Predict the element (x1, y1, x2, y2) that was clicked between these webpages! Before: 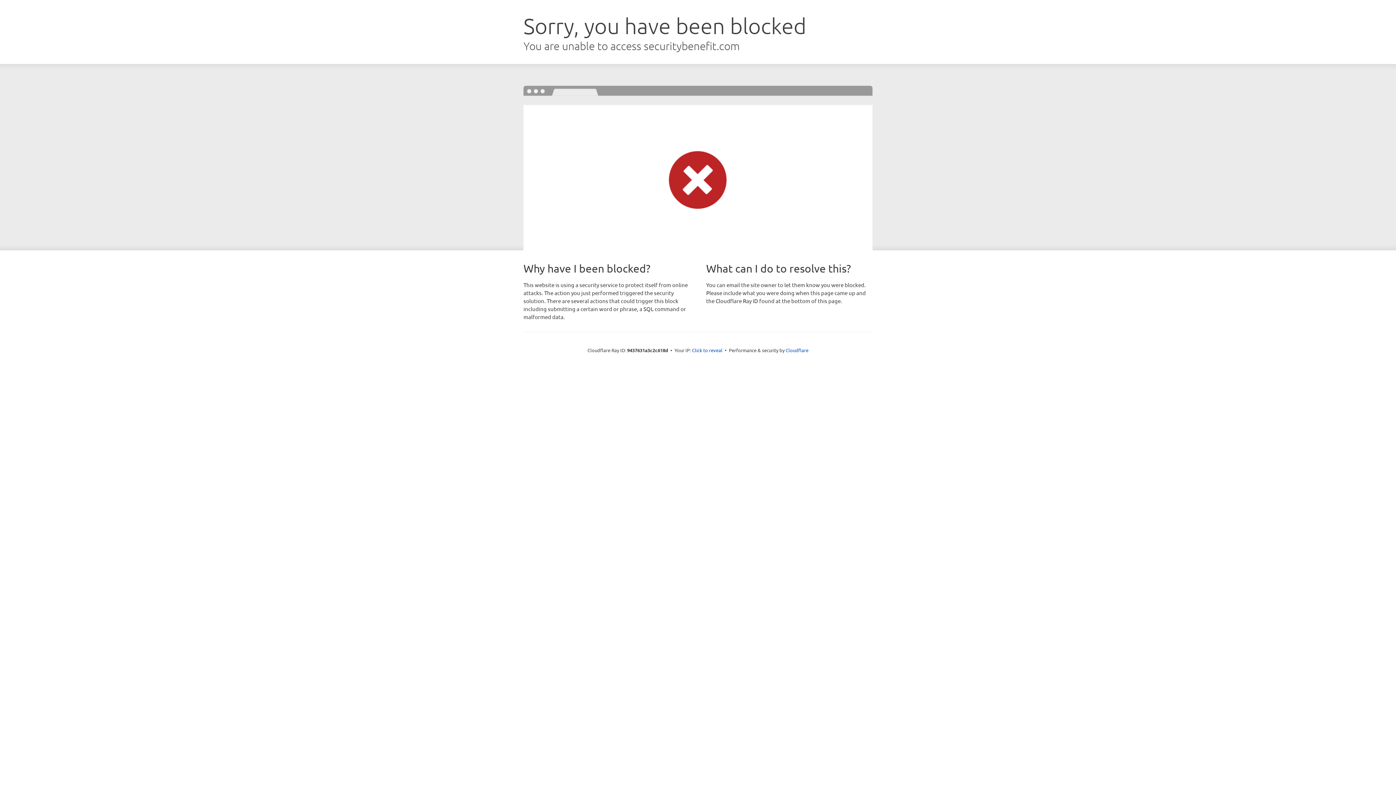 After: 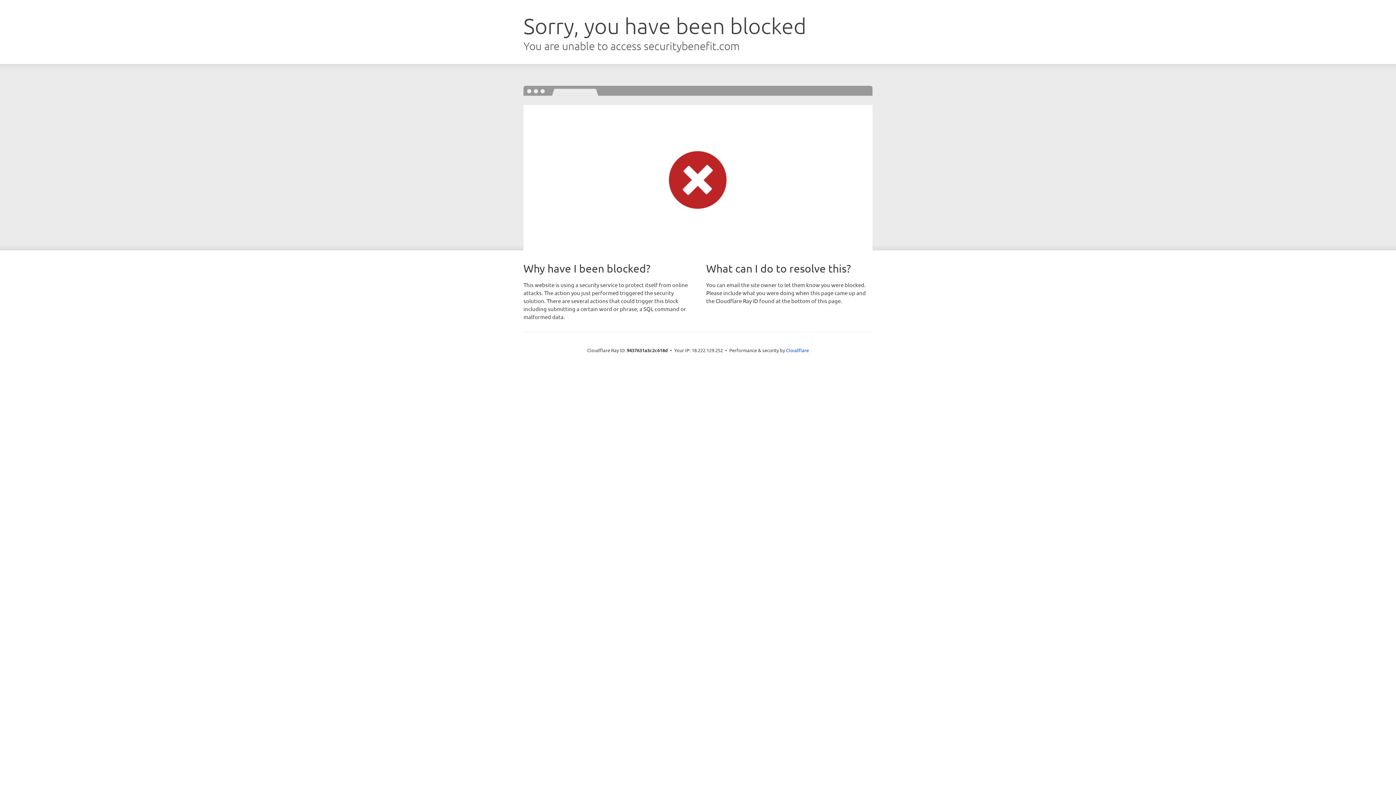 Action: bbox: (692, 346, 722, 353) label: Click to reveal